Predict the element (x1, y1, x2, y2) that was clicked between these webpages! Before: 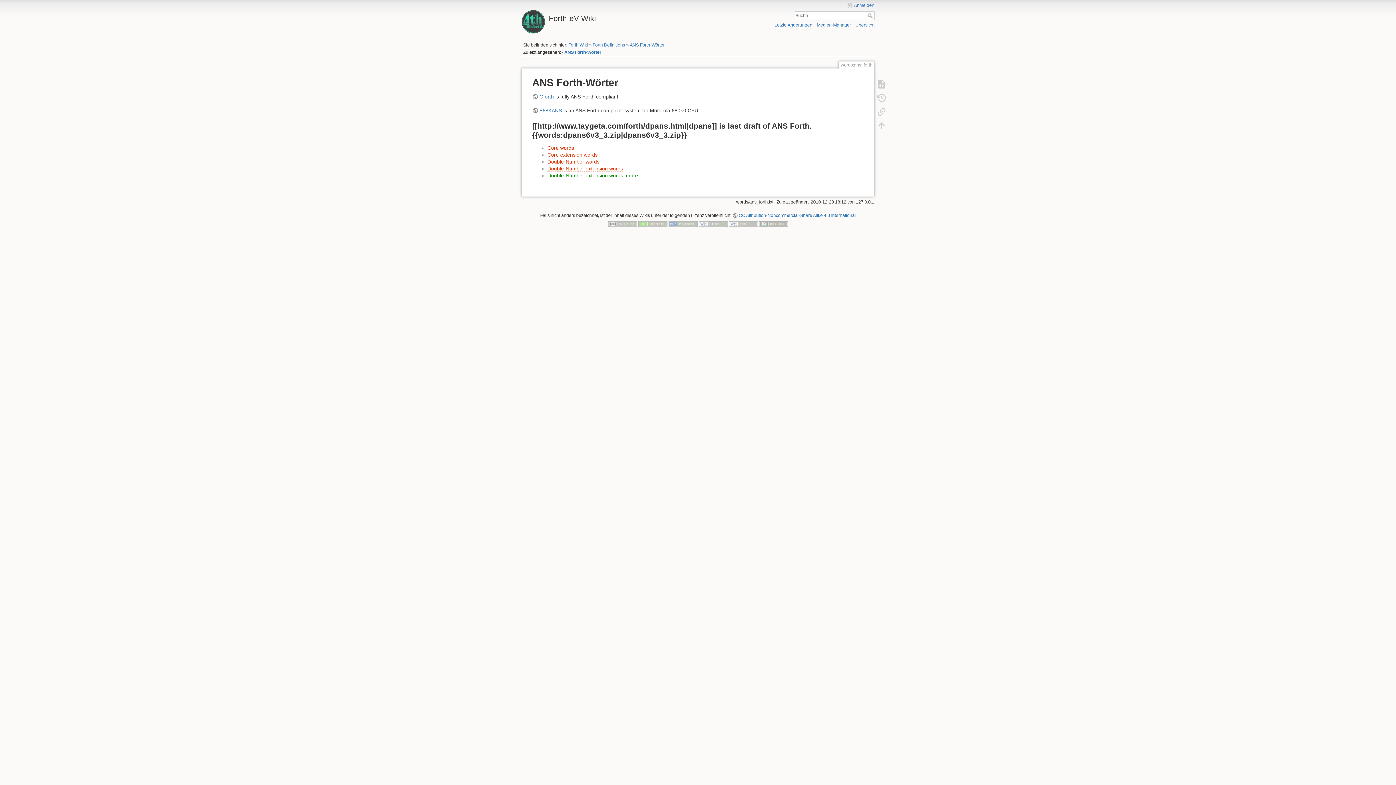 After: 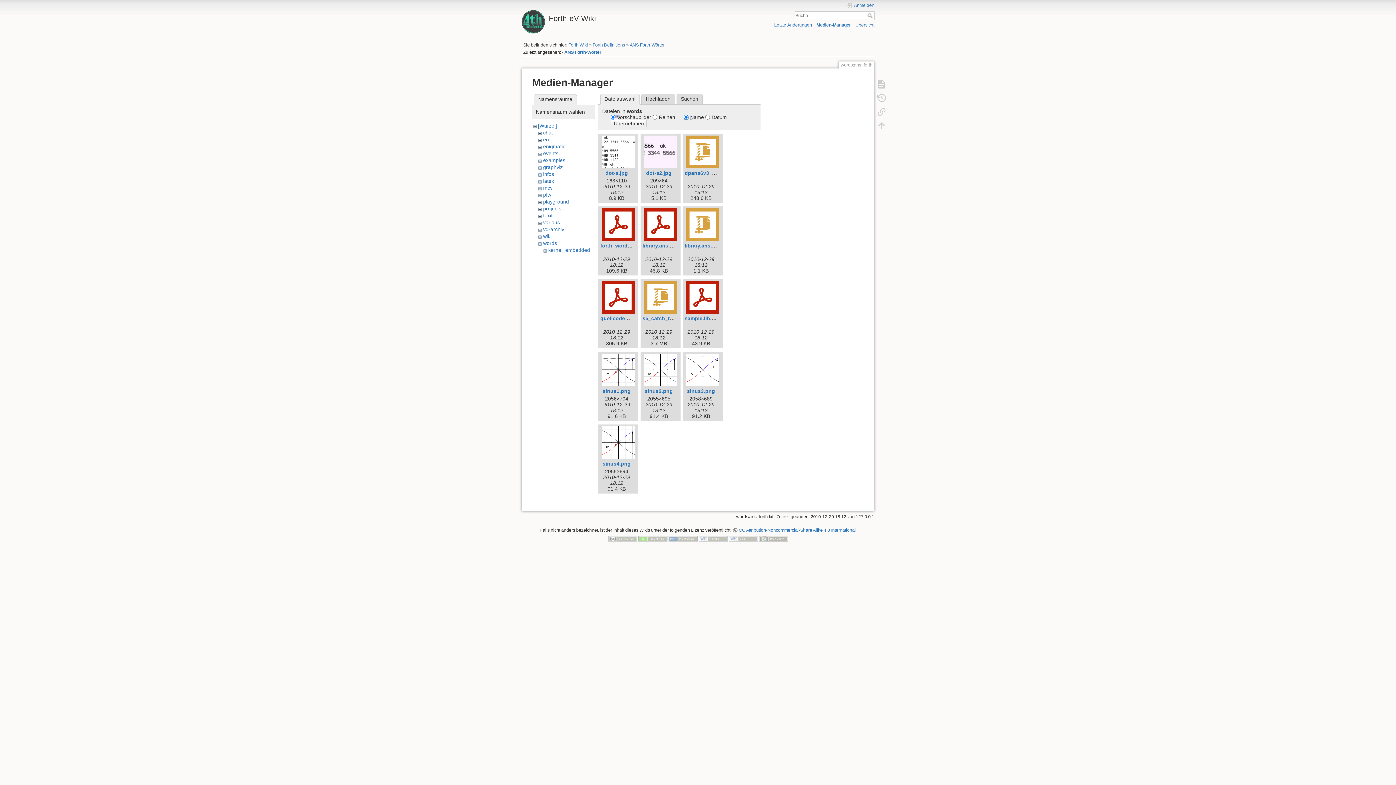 Action: label: Medien-Manager bbox: (817, 22, 851, 27)